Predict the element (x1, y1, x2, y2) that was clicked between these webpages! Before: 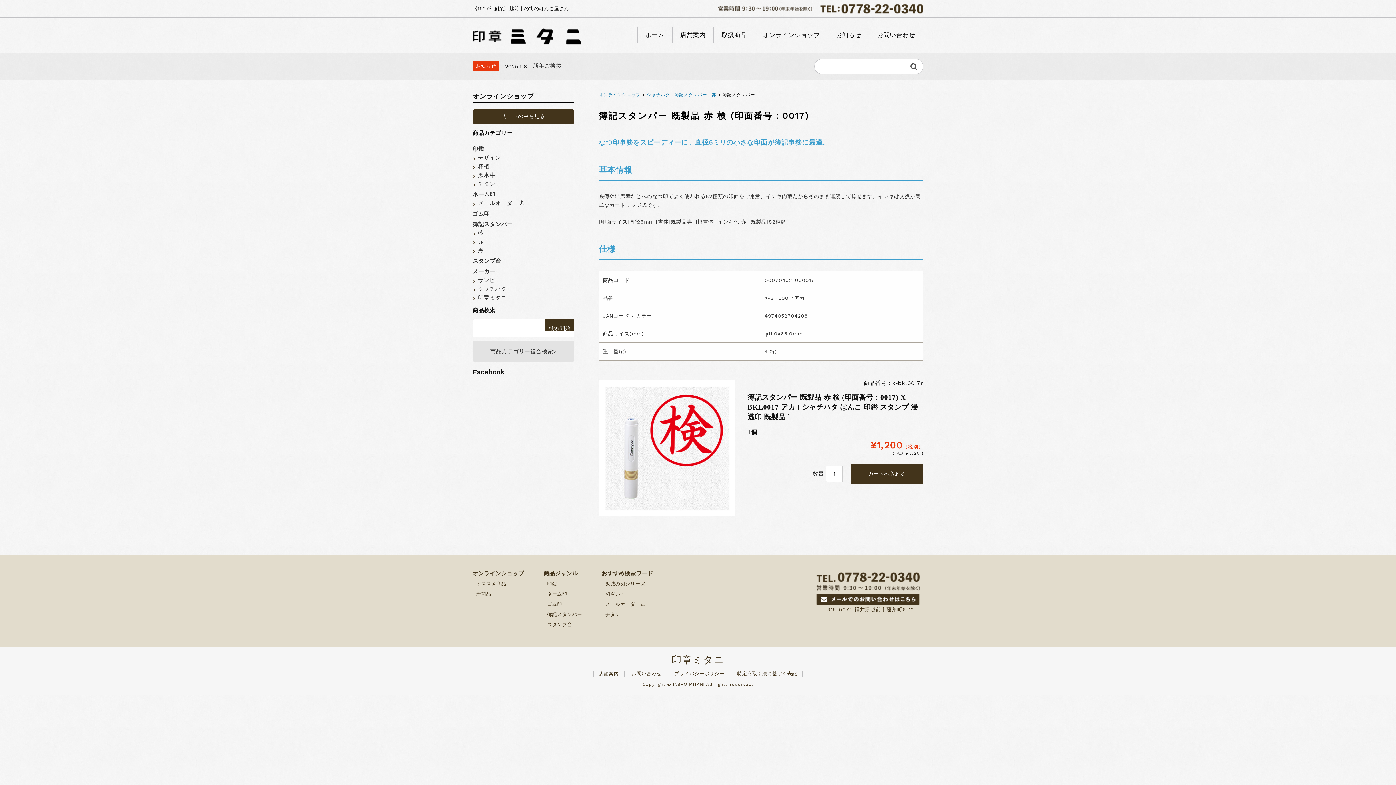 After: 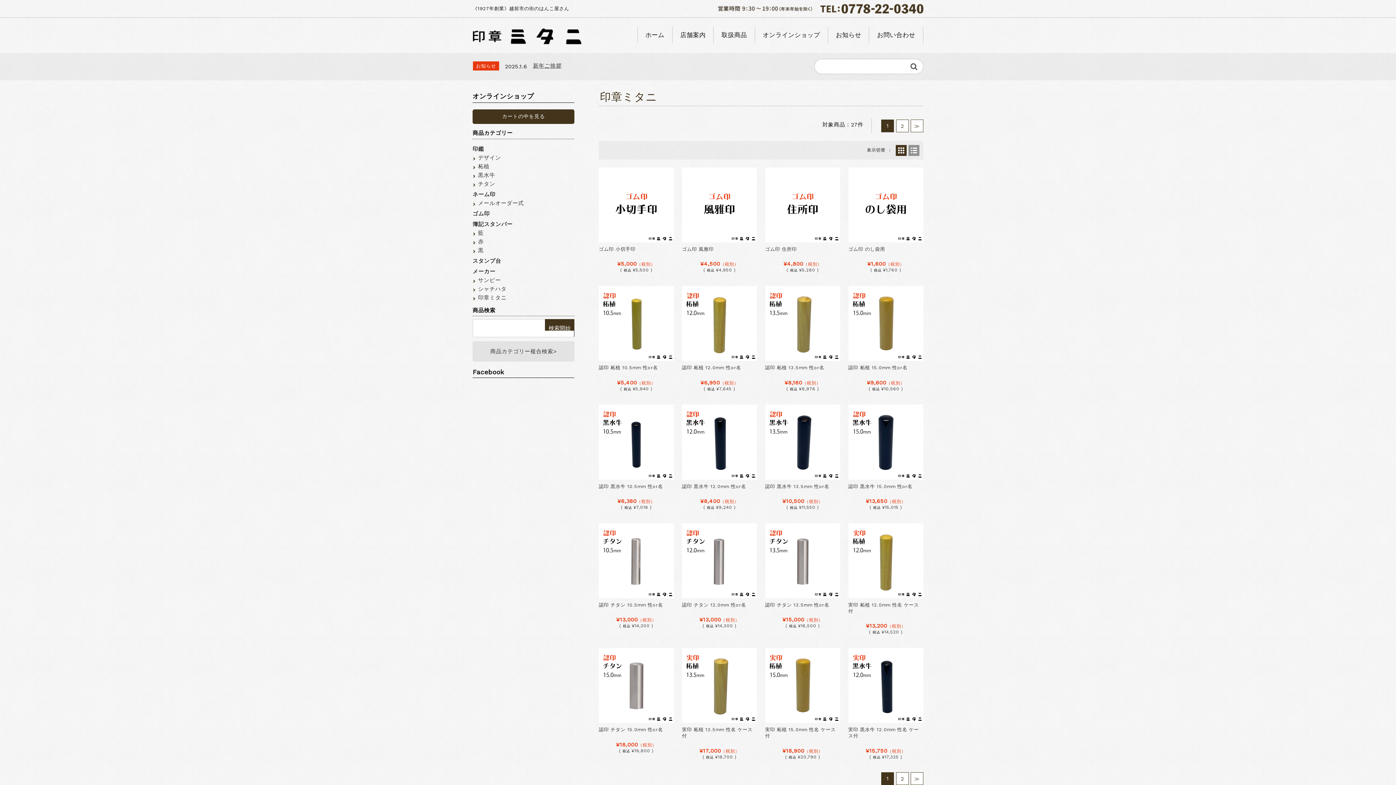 Action: label: 印章ミタニ bbox: (478, 294, 574, 301)